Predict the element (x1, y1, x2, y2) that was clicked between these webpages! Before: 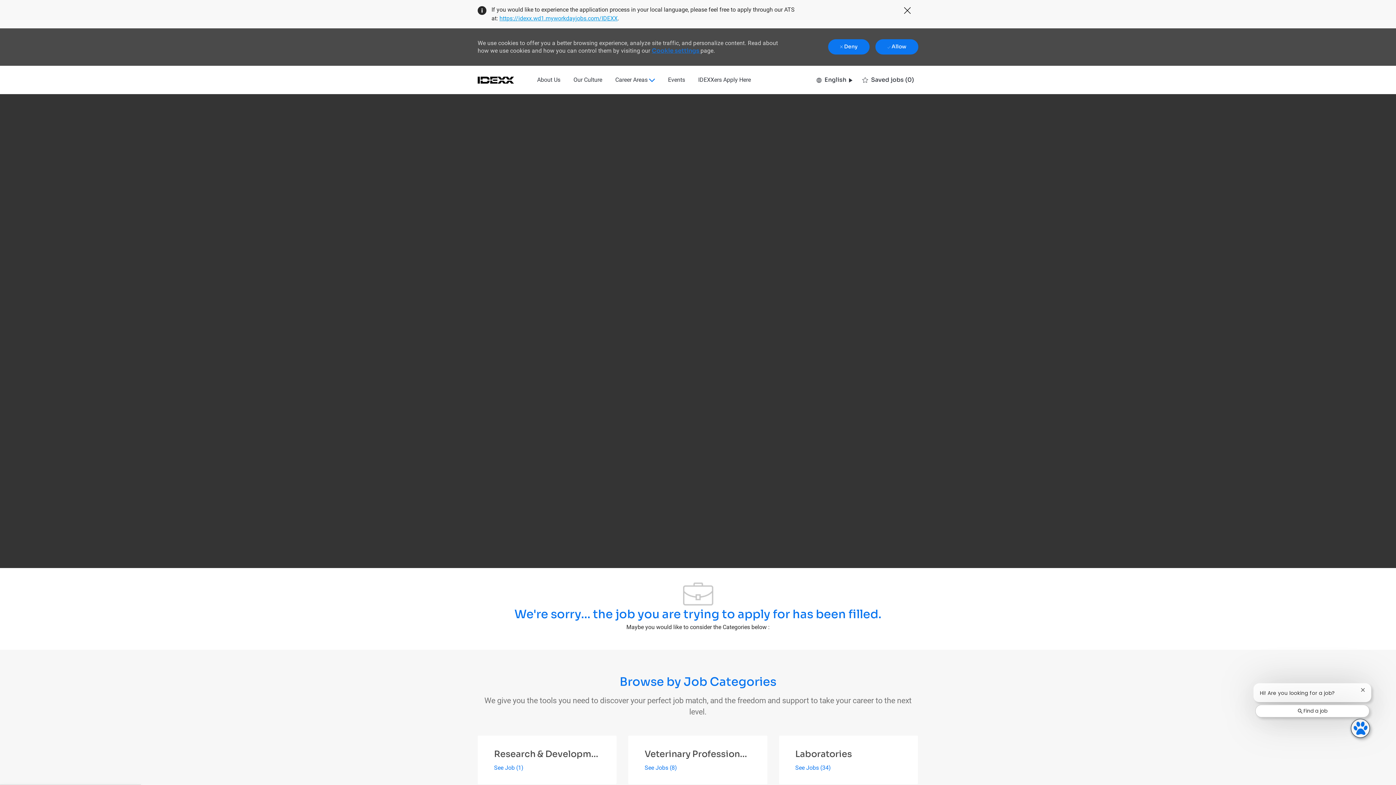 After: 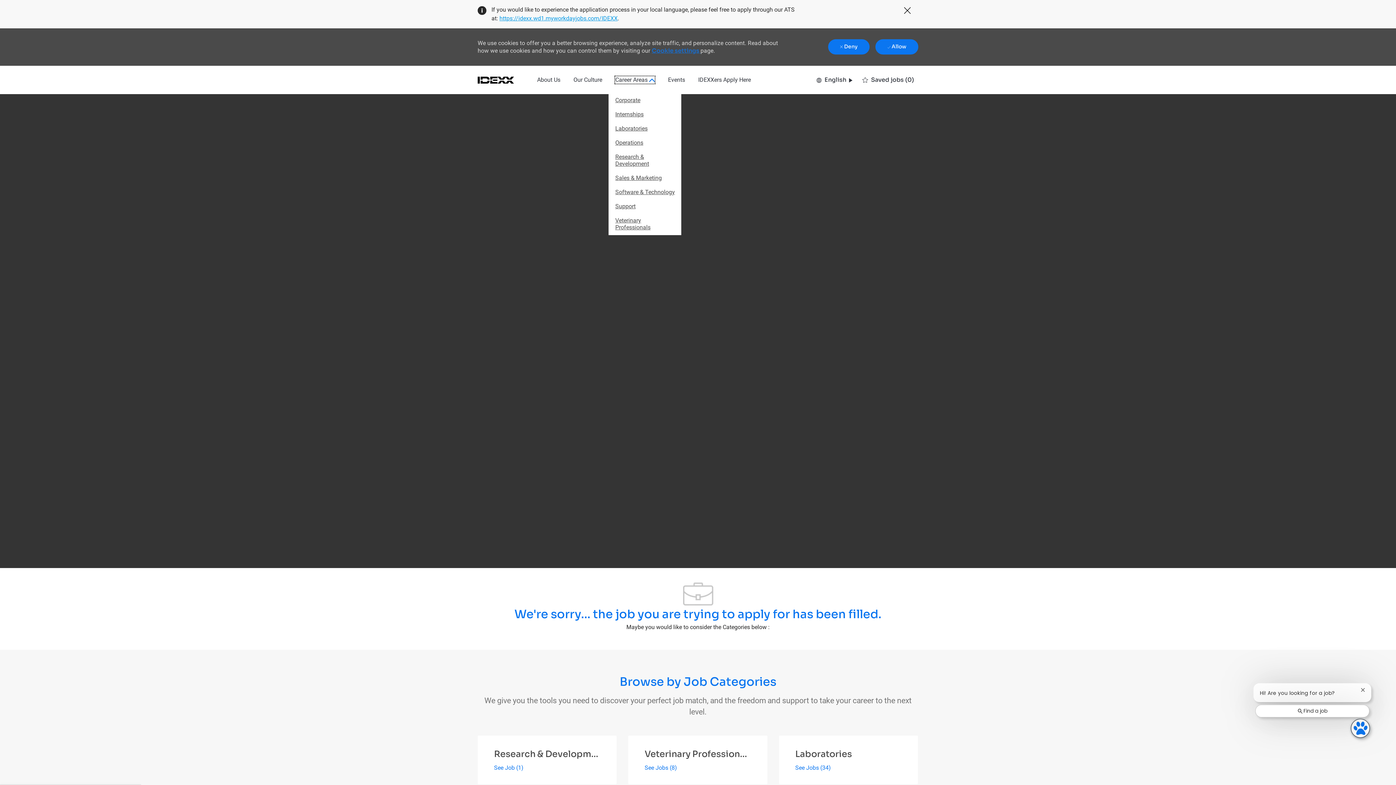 Action: bbox: (615, 76, 655, 83) label: Career Areas